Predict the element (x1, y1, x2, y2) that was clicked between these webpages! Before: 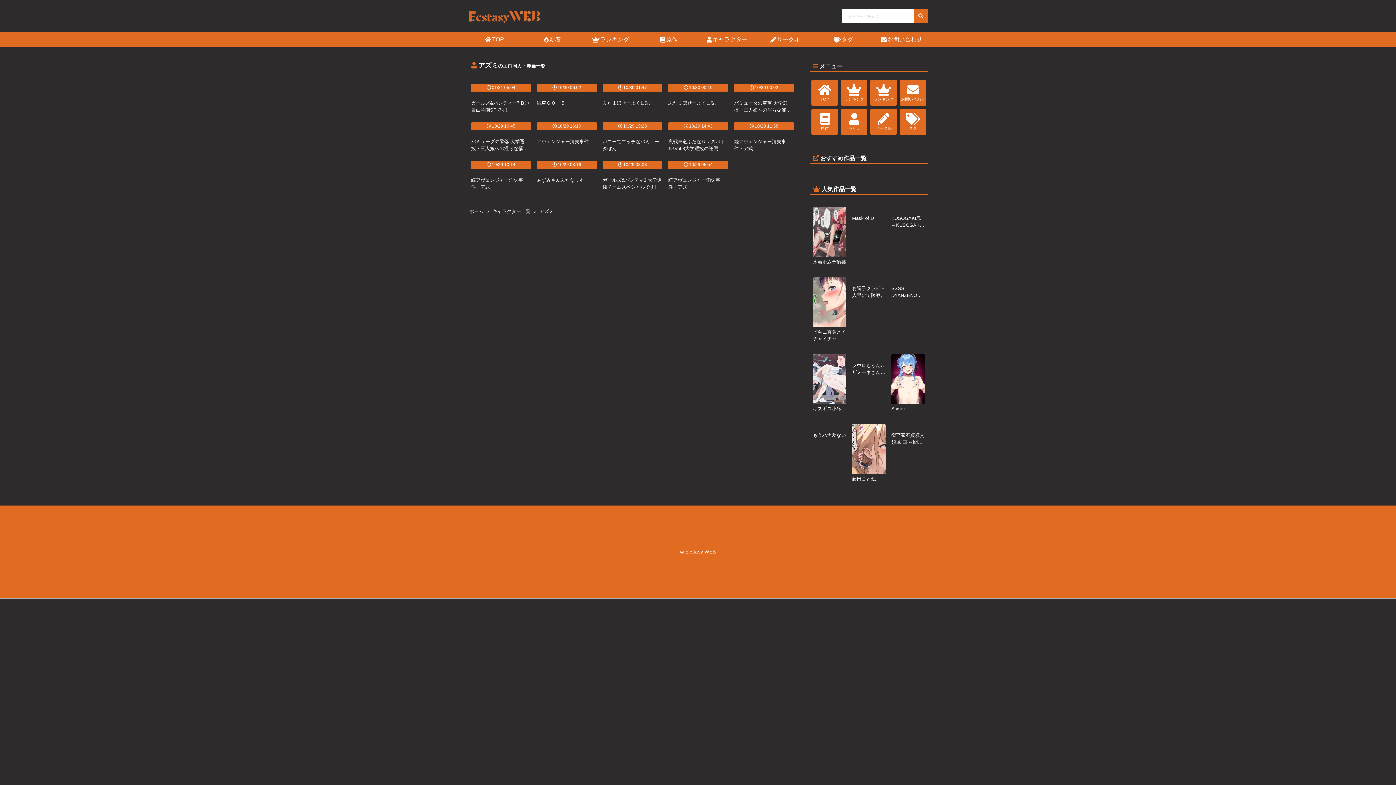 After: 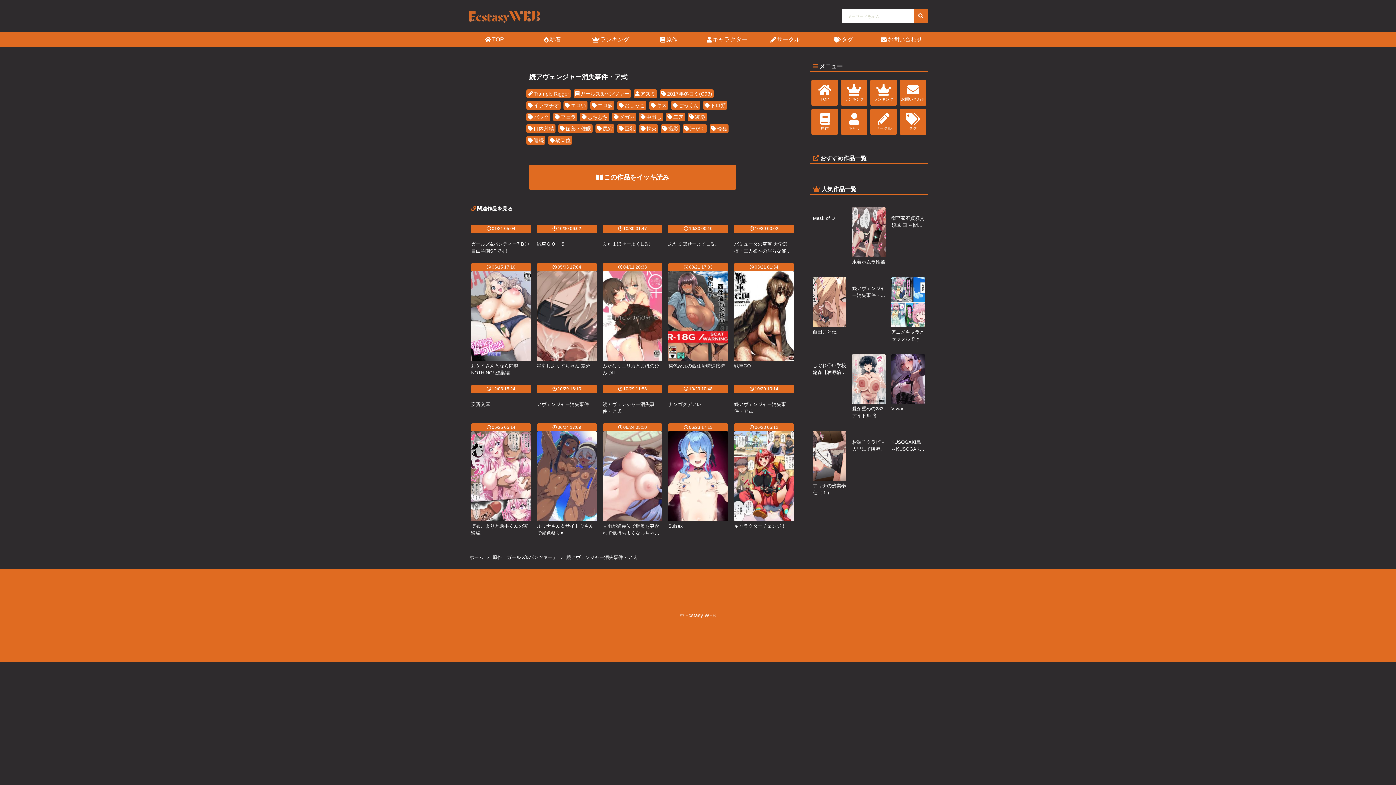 Action: bbox: (471, 160, 531, 190) label: 10/29 10:14
続アヴェンジャー消失事件・ア式